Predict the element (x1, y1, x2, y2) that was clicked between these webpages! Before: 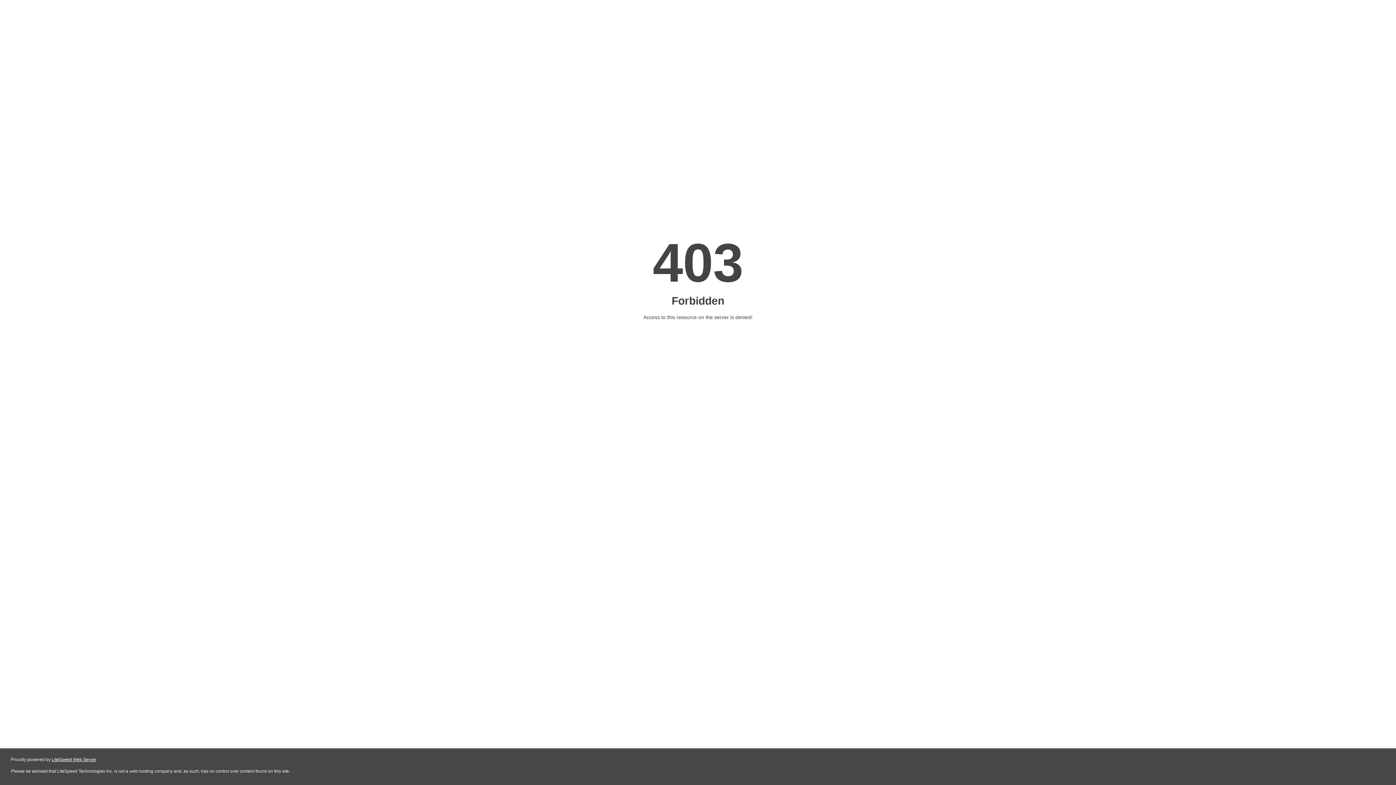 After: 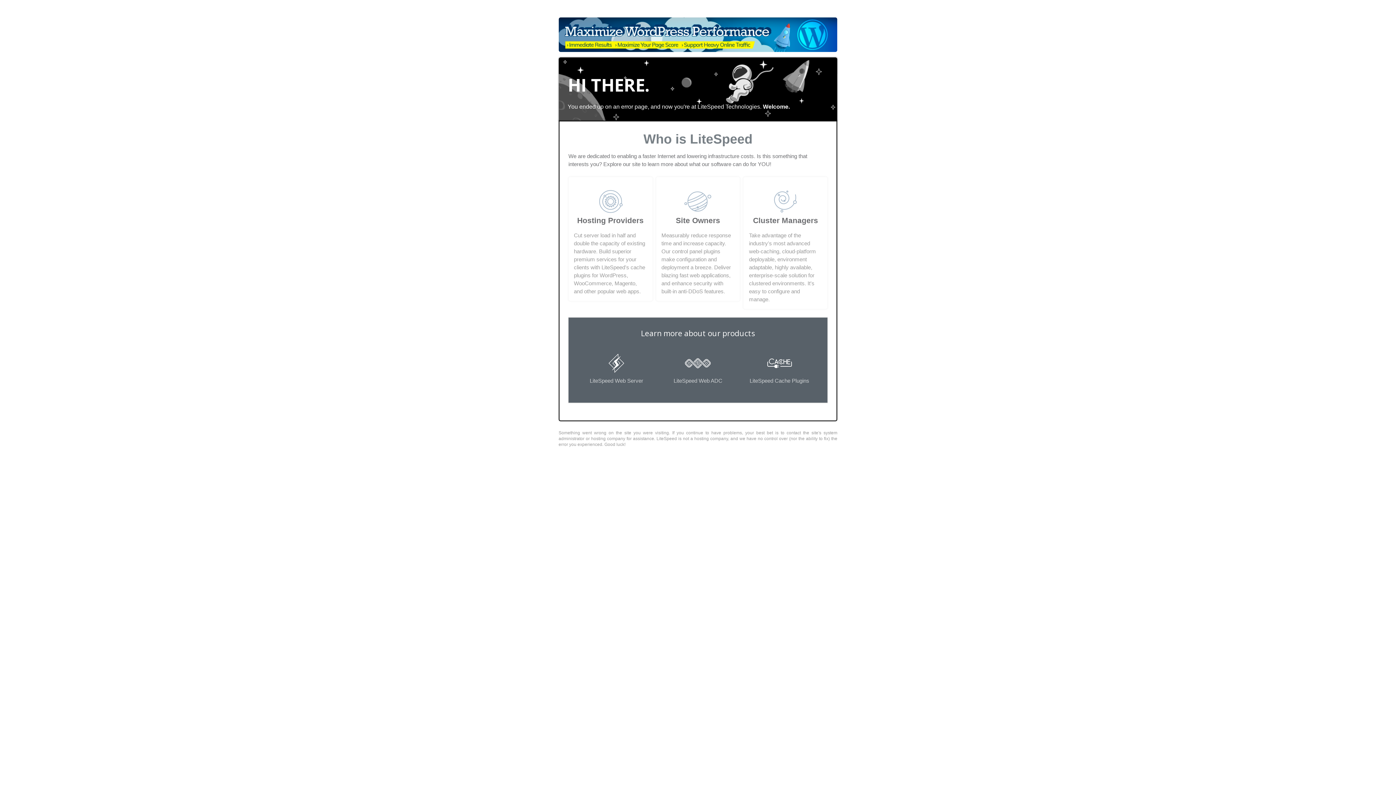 Action: bbox: (51, 757, 96, 762) label: LiteSpeed Web Server